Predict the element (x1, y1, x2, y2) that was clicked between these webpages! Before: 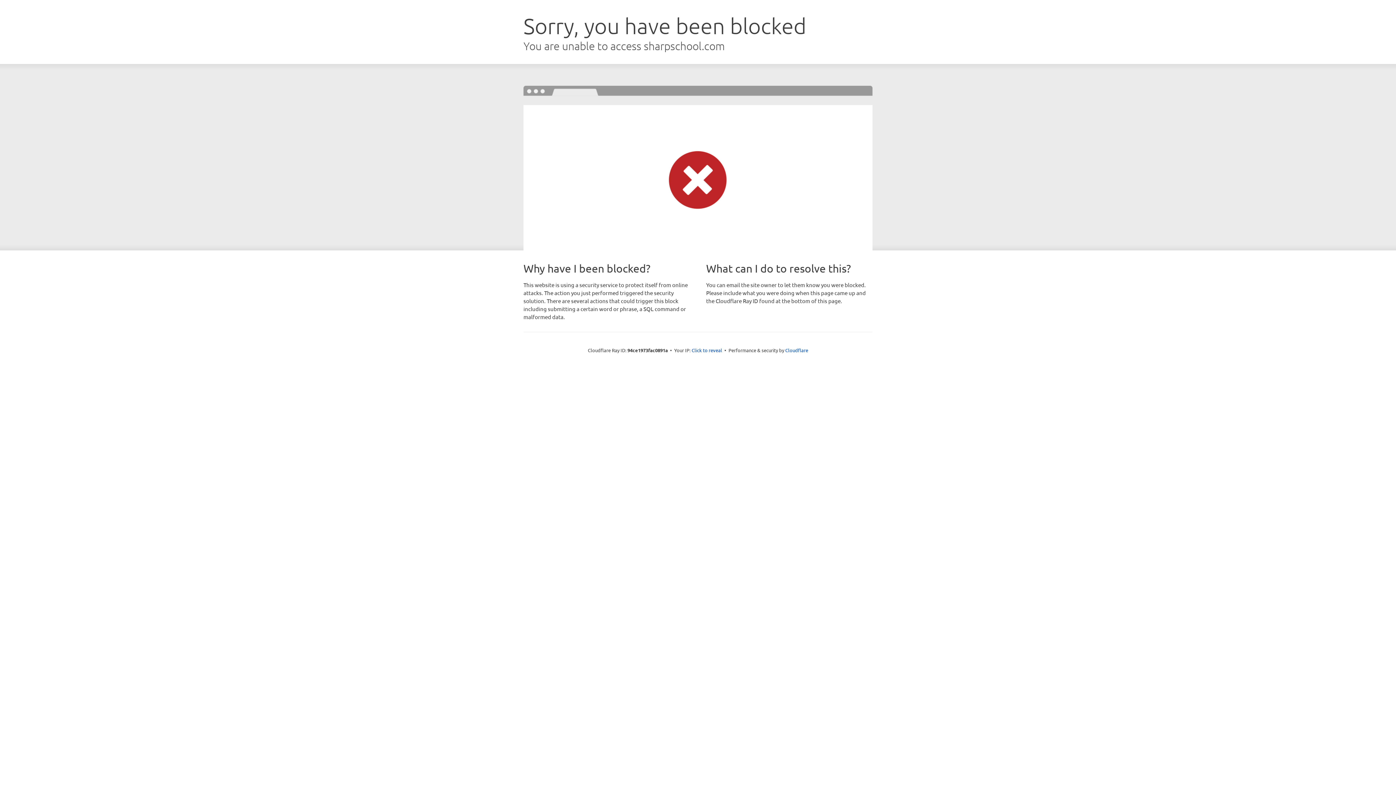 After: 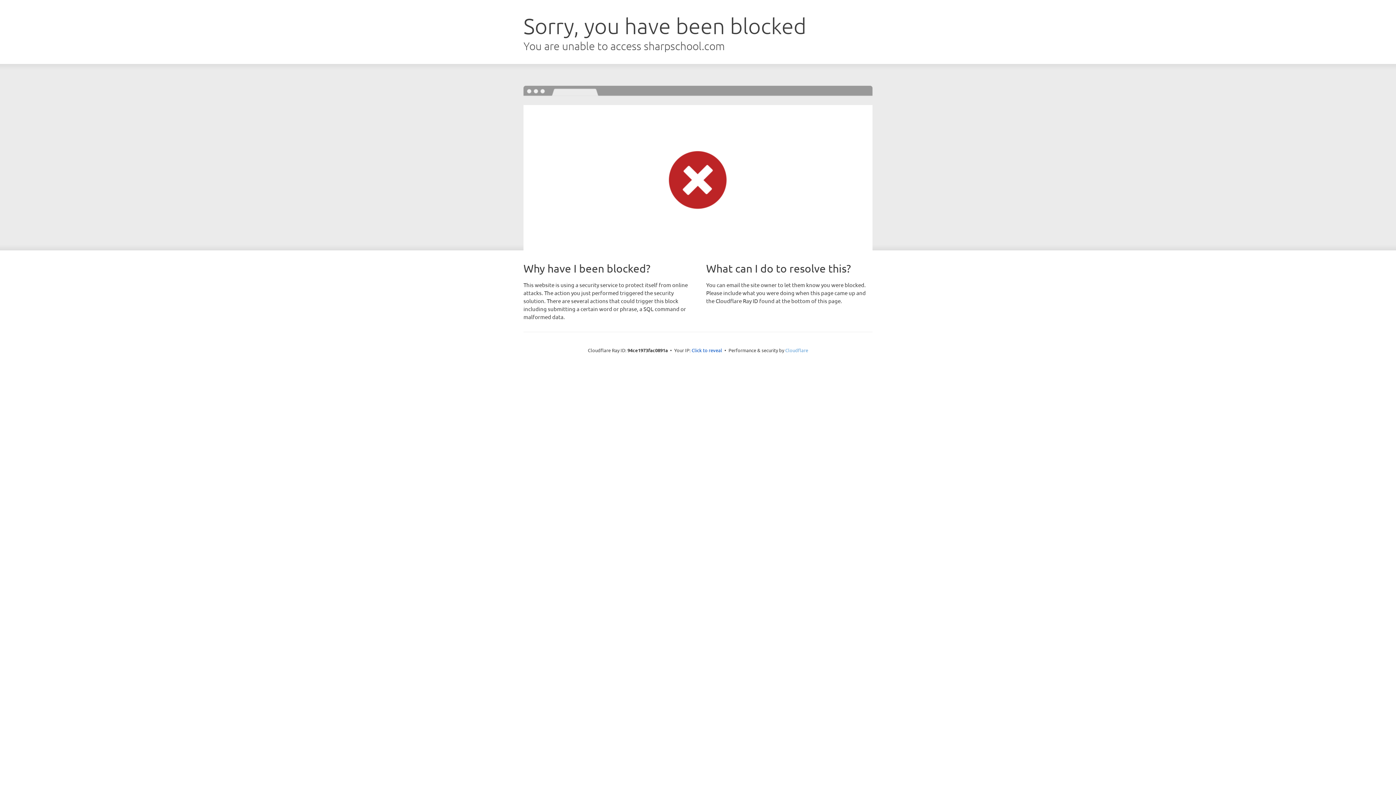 Action: bbox: (785, 347, 808, 353) label: Cloudflare